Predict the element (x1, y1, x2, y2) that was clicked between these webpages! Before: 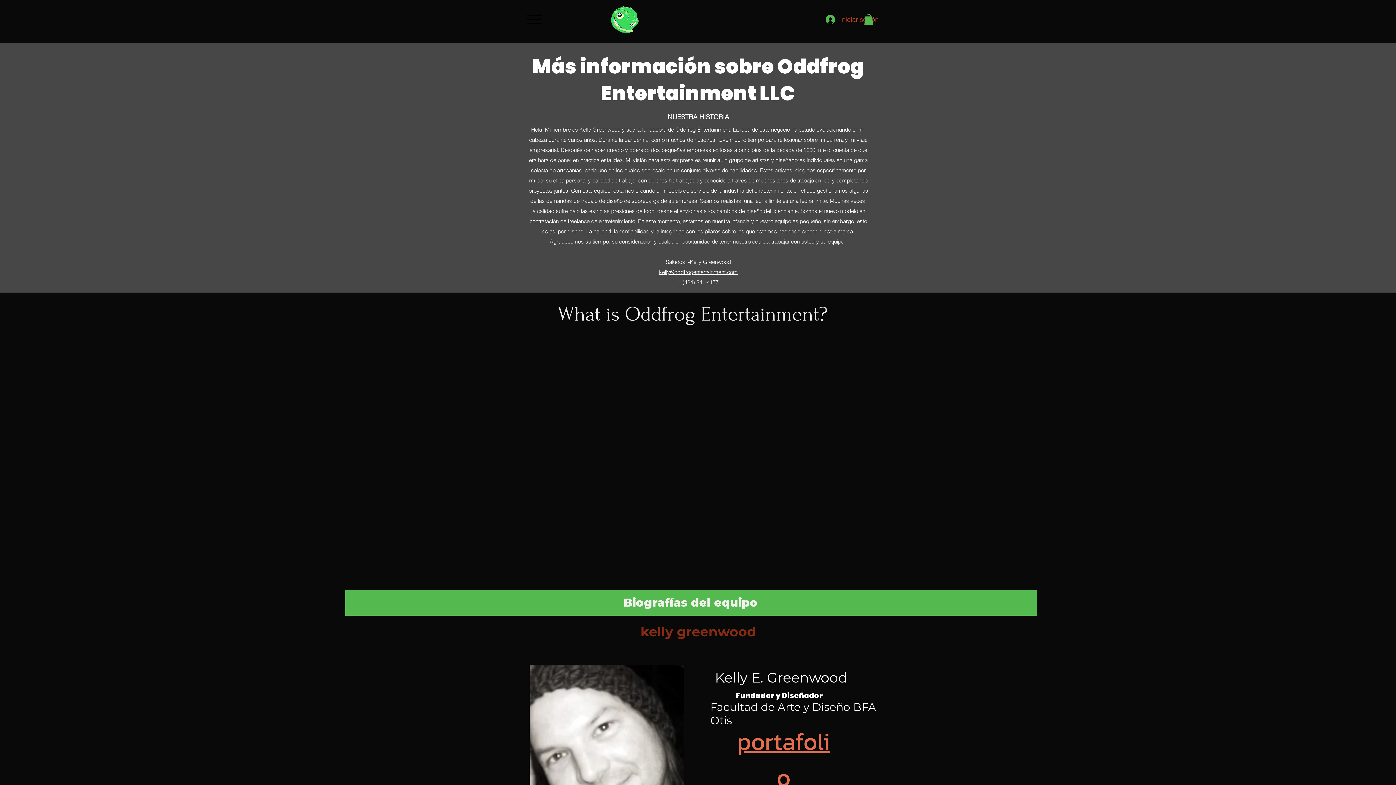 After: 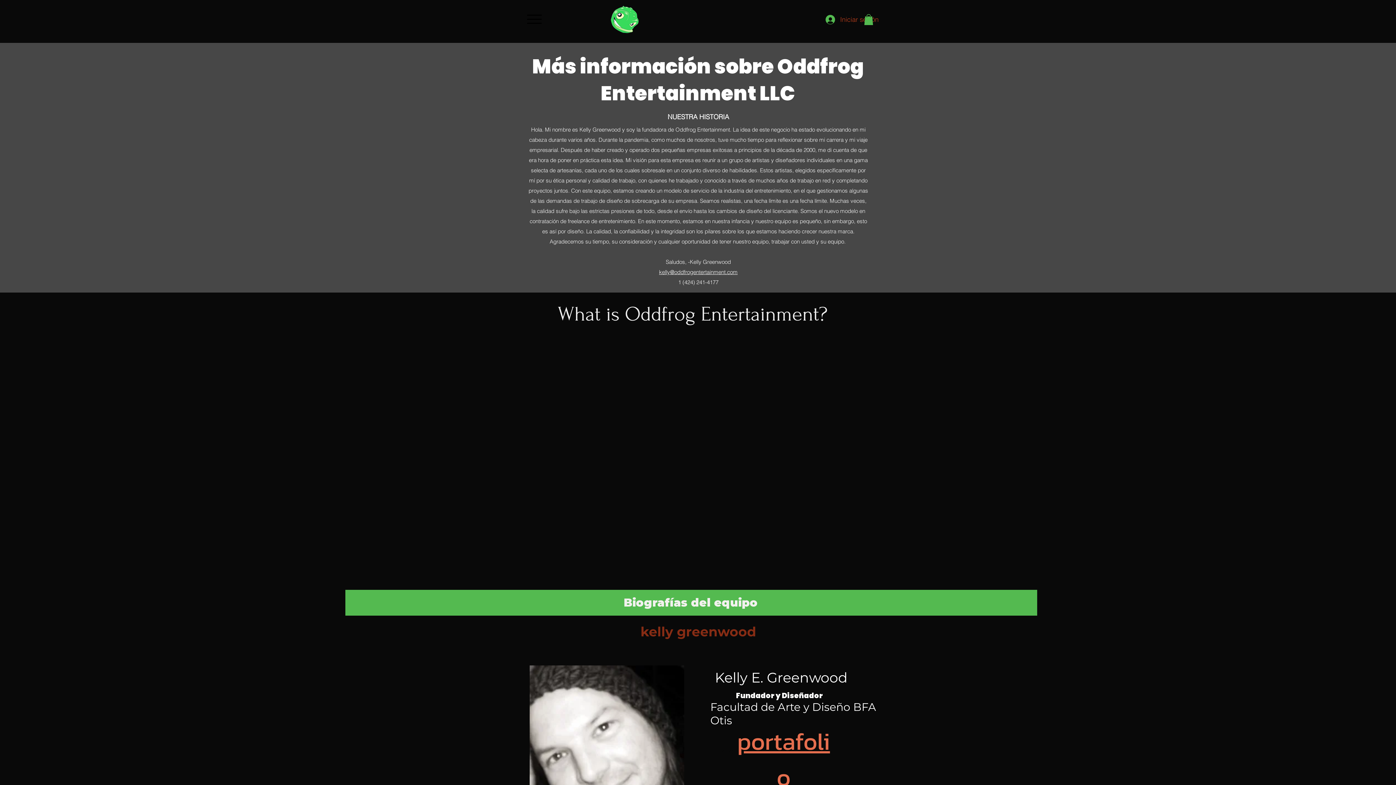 Action: bbox: (864, 14, 873, 25)